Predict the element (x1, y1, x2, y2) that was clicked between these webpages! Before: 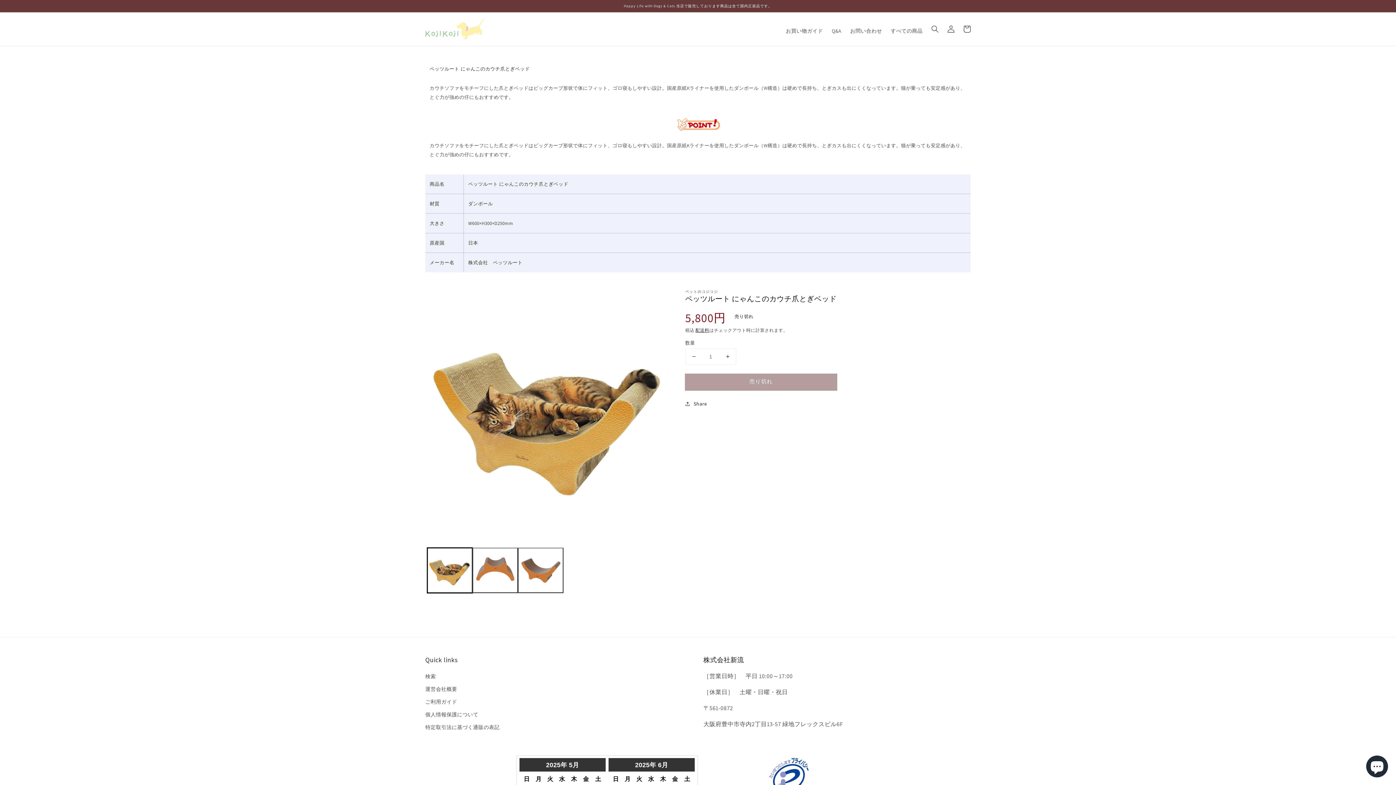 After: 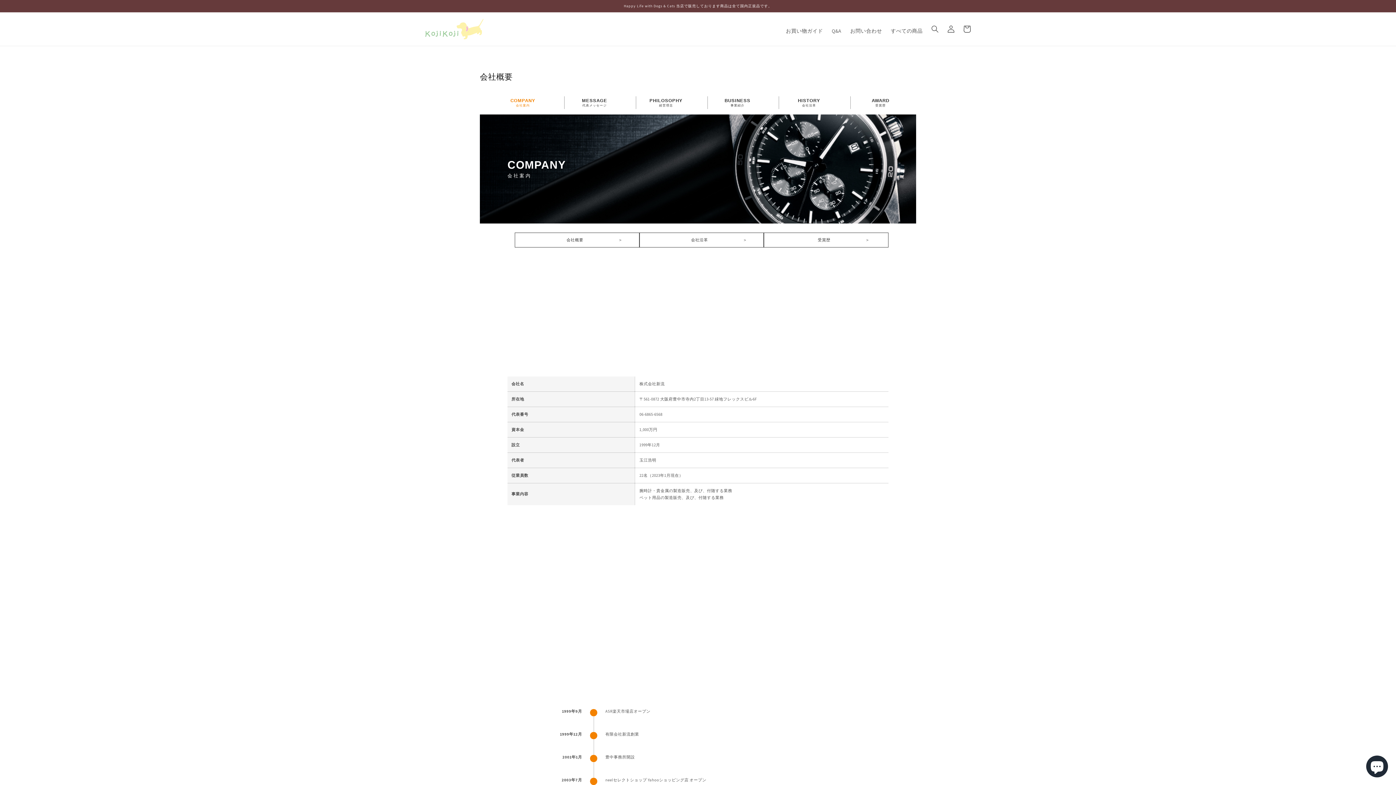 Action: bbox: (425, 683, 457, 695) label: 運営会社概要